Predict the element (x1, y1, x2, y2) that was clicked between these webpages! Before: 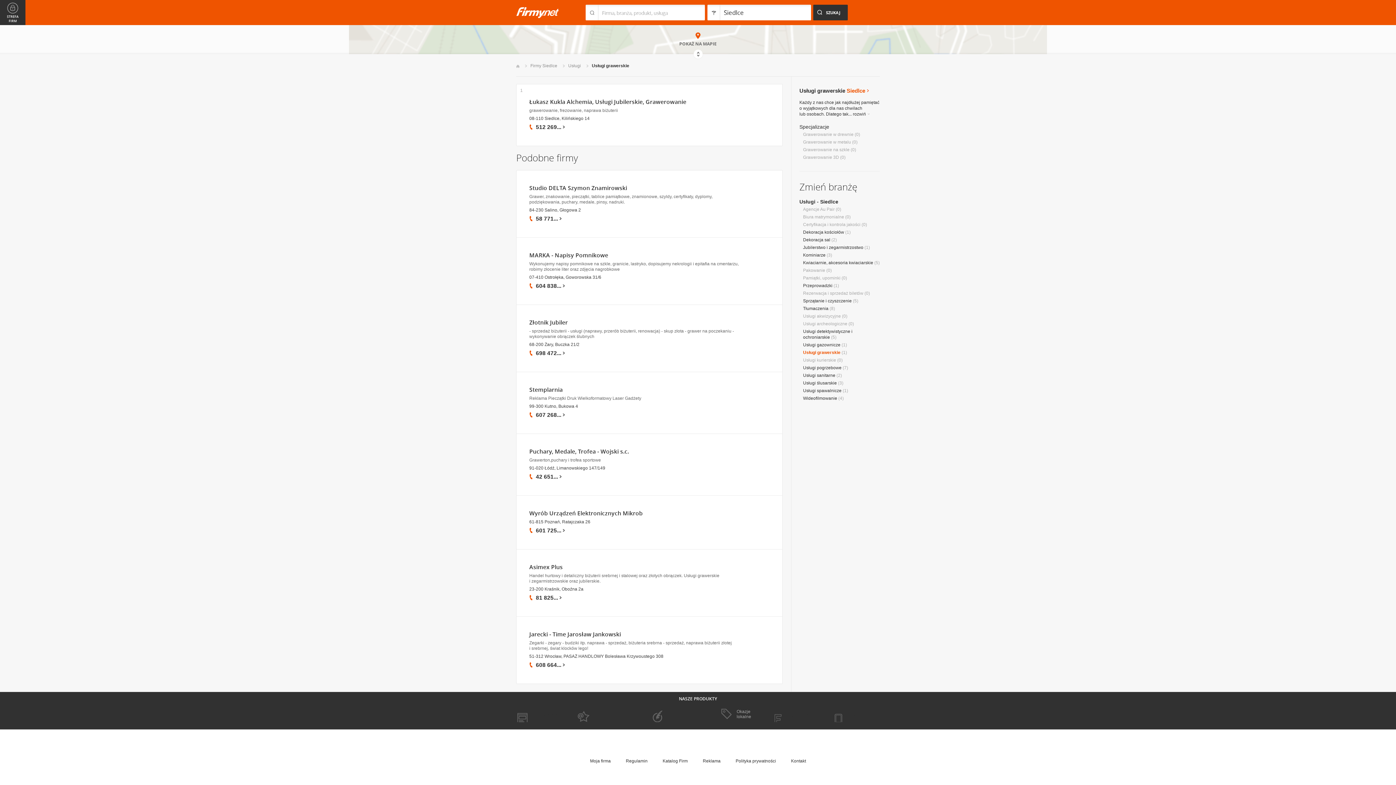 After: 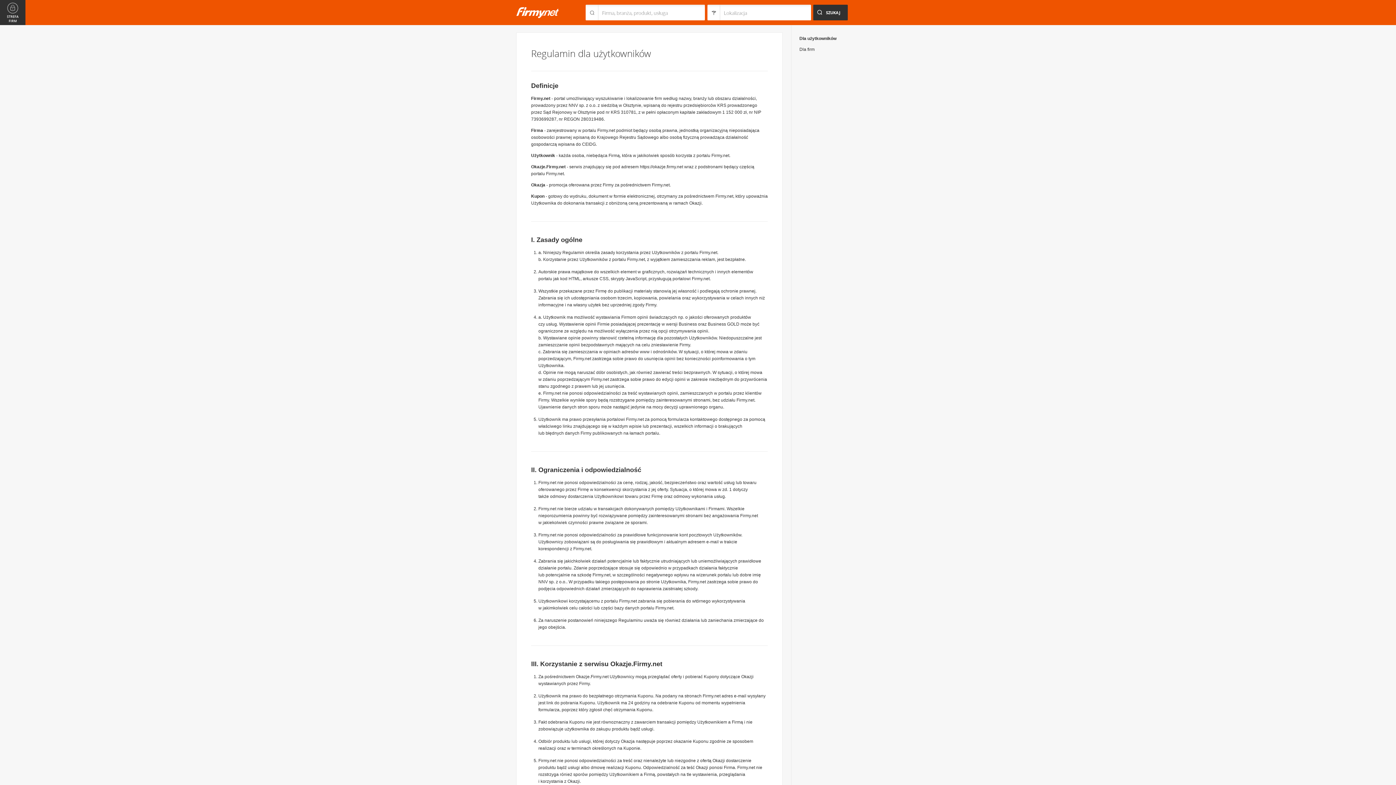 Action: label: Regulamin bbox: (625, 758, 647, 763)